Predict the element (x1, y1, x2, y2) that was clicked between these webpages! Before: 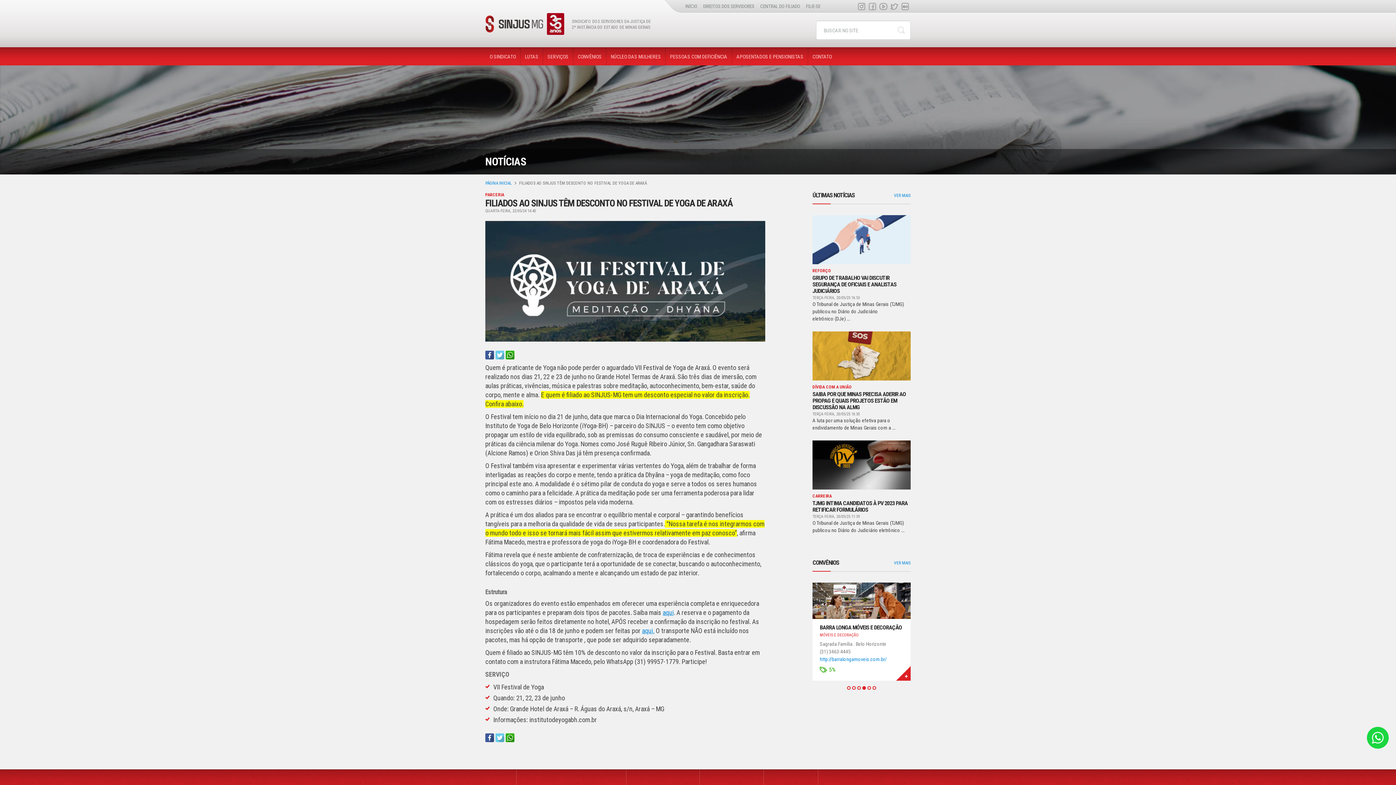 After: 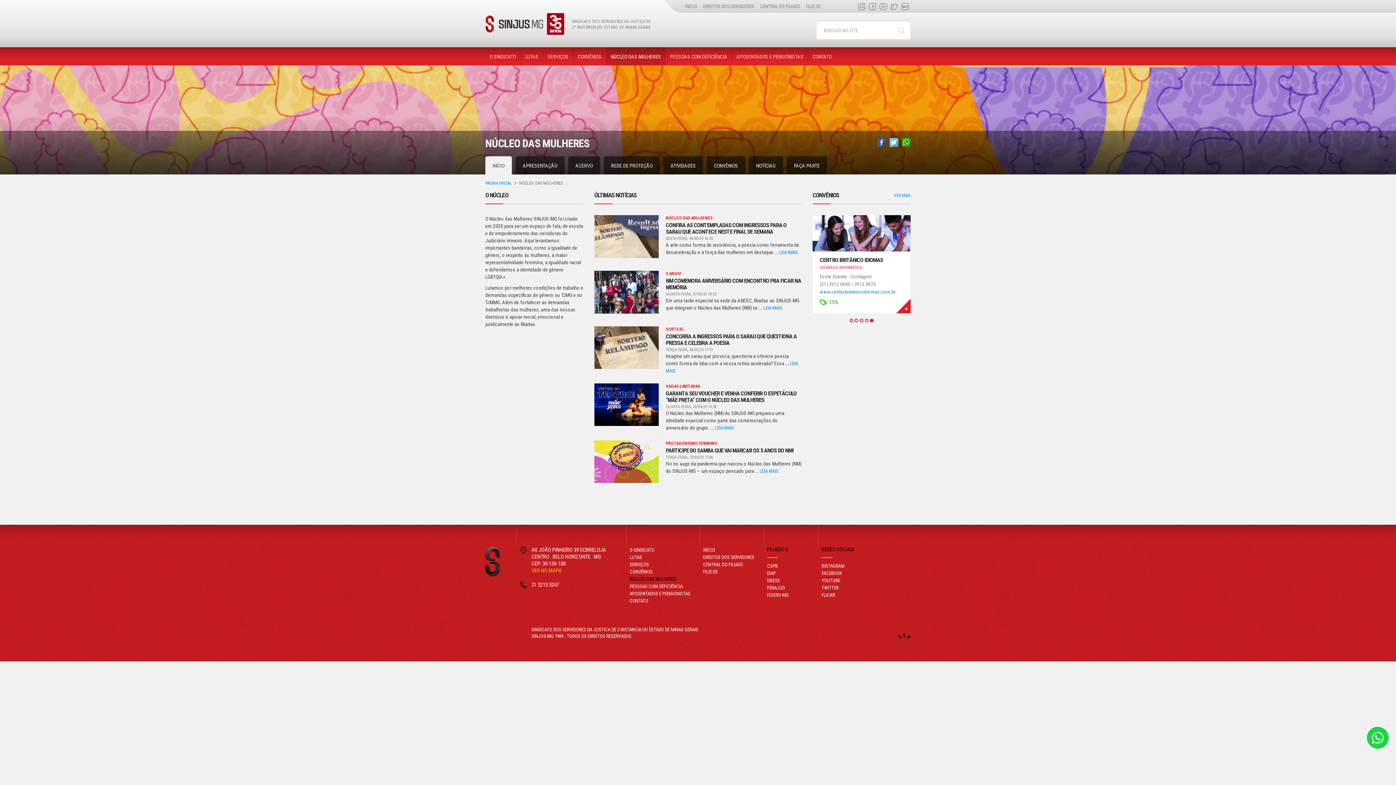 Action: bbox: (606, 47, 665, 65) label: NÚCLEO DAS MULHERES